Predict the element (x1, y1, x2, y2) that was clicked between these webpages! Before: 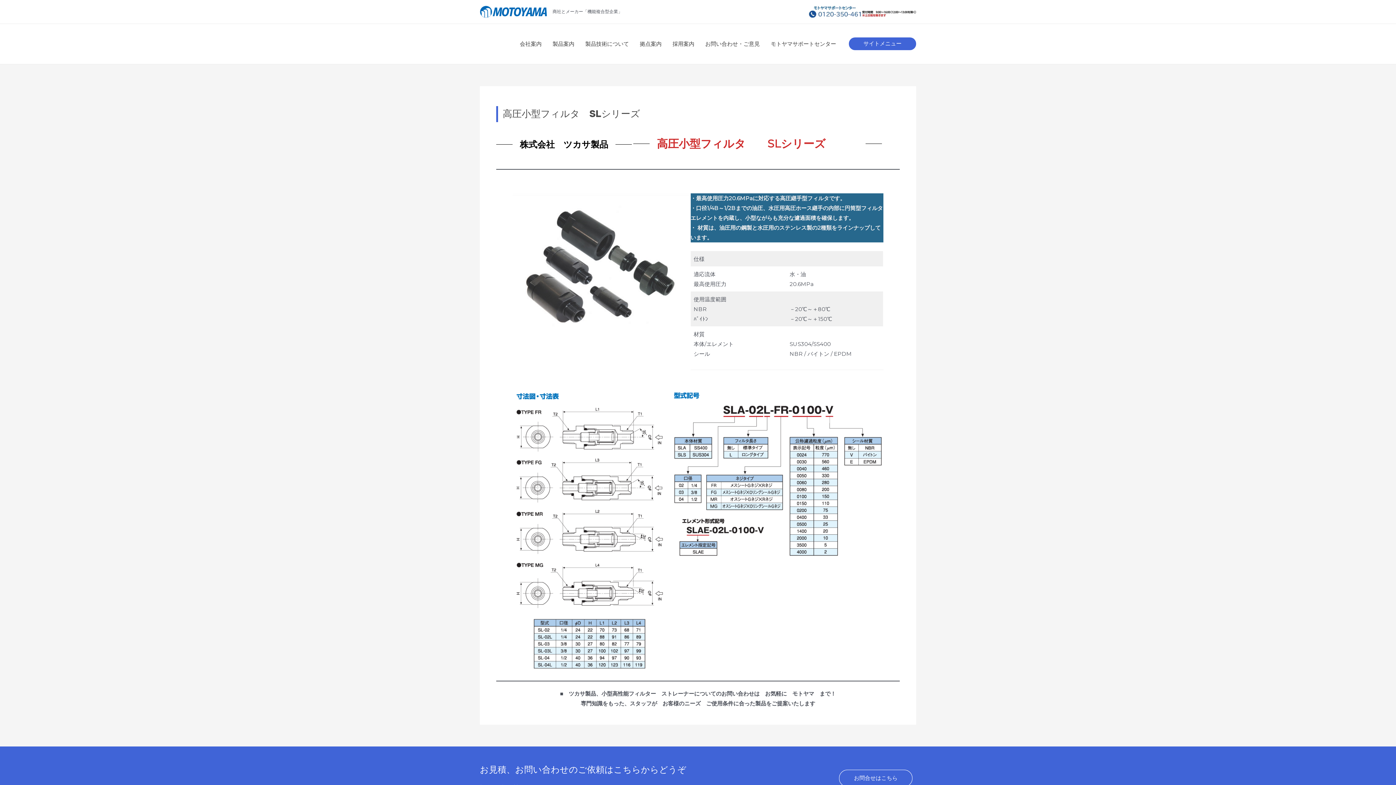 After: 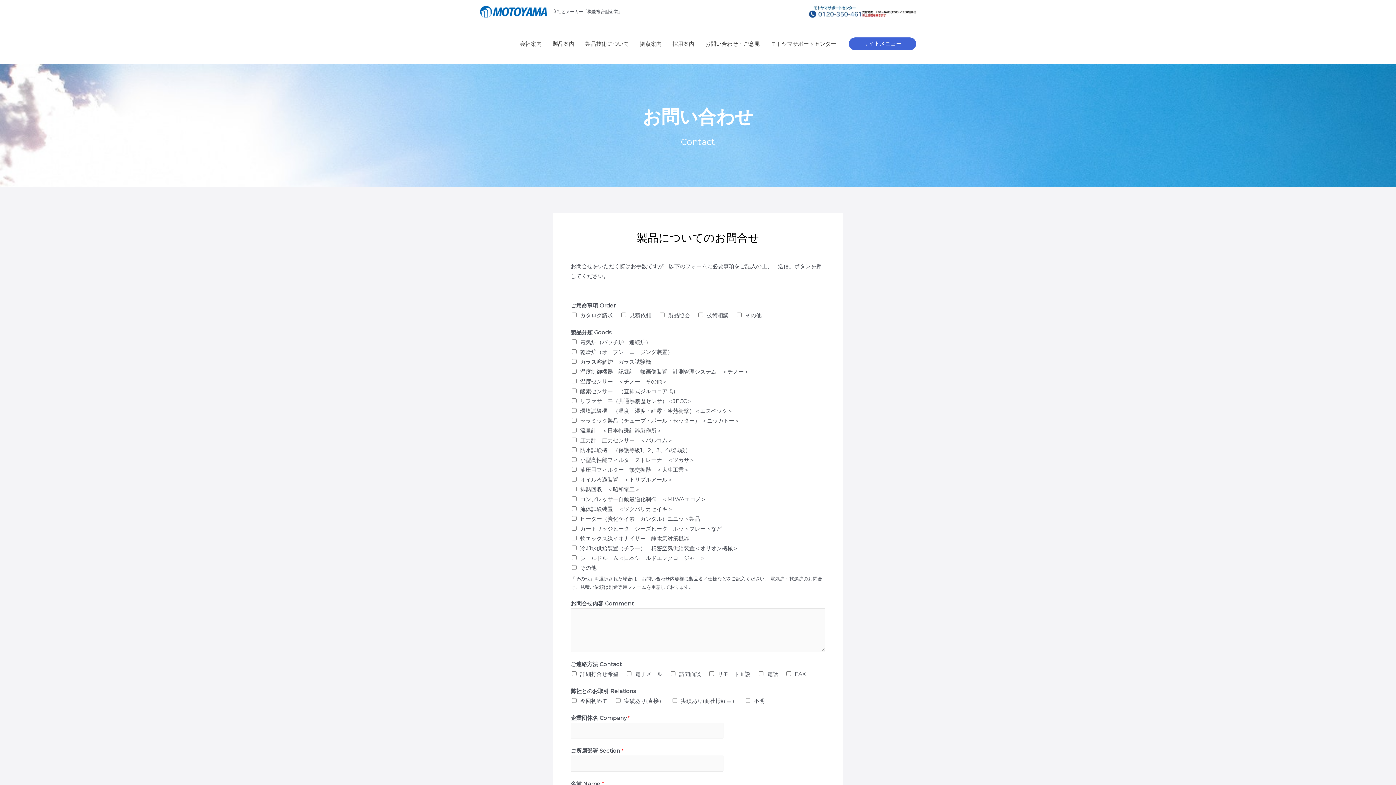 Action: label: お問合せはこちら bbox: (839, 770, 912, 787)